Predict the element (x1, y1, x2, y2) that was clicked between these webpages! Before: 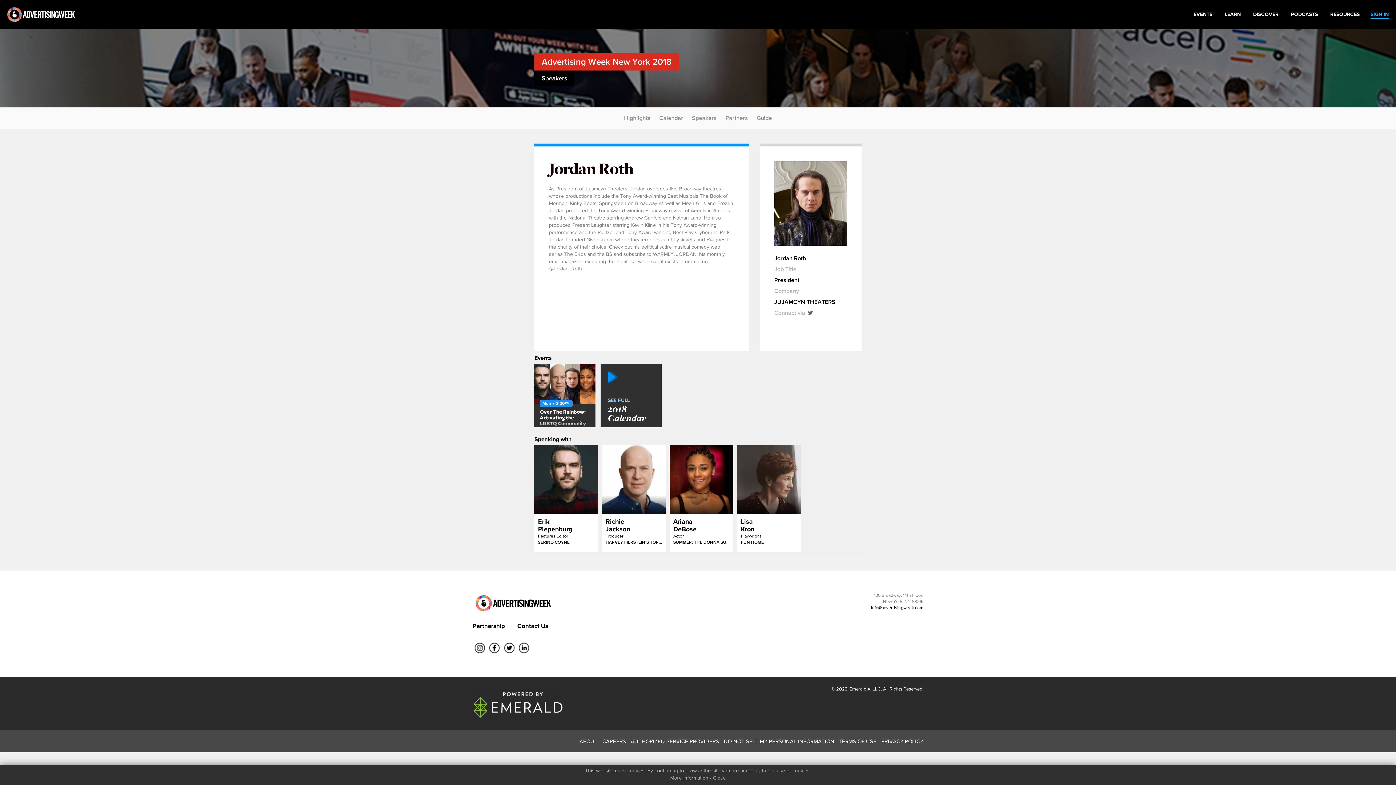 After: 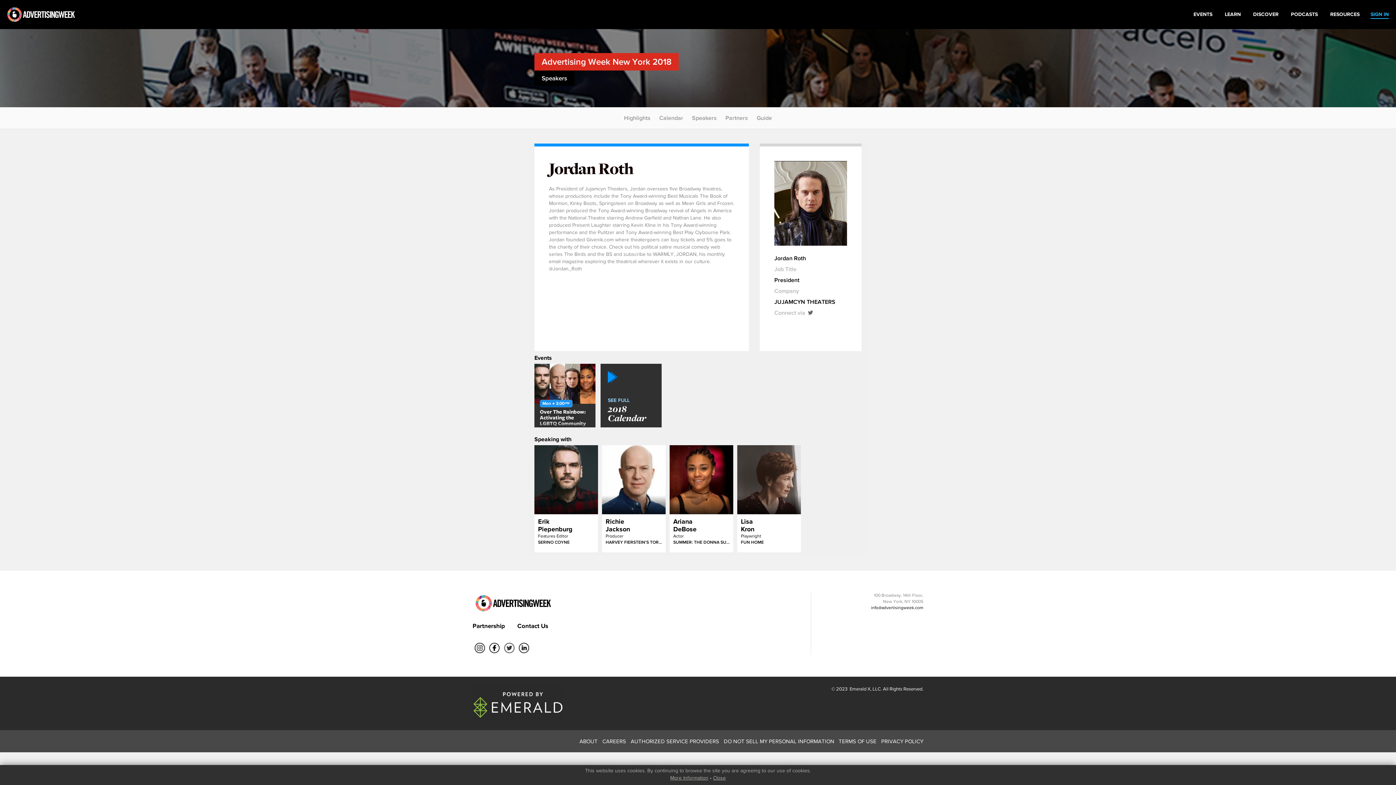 Action: bbox: (502, 645, 516, 650)